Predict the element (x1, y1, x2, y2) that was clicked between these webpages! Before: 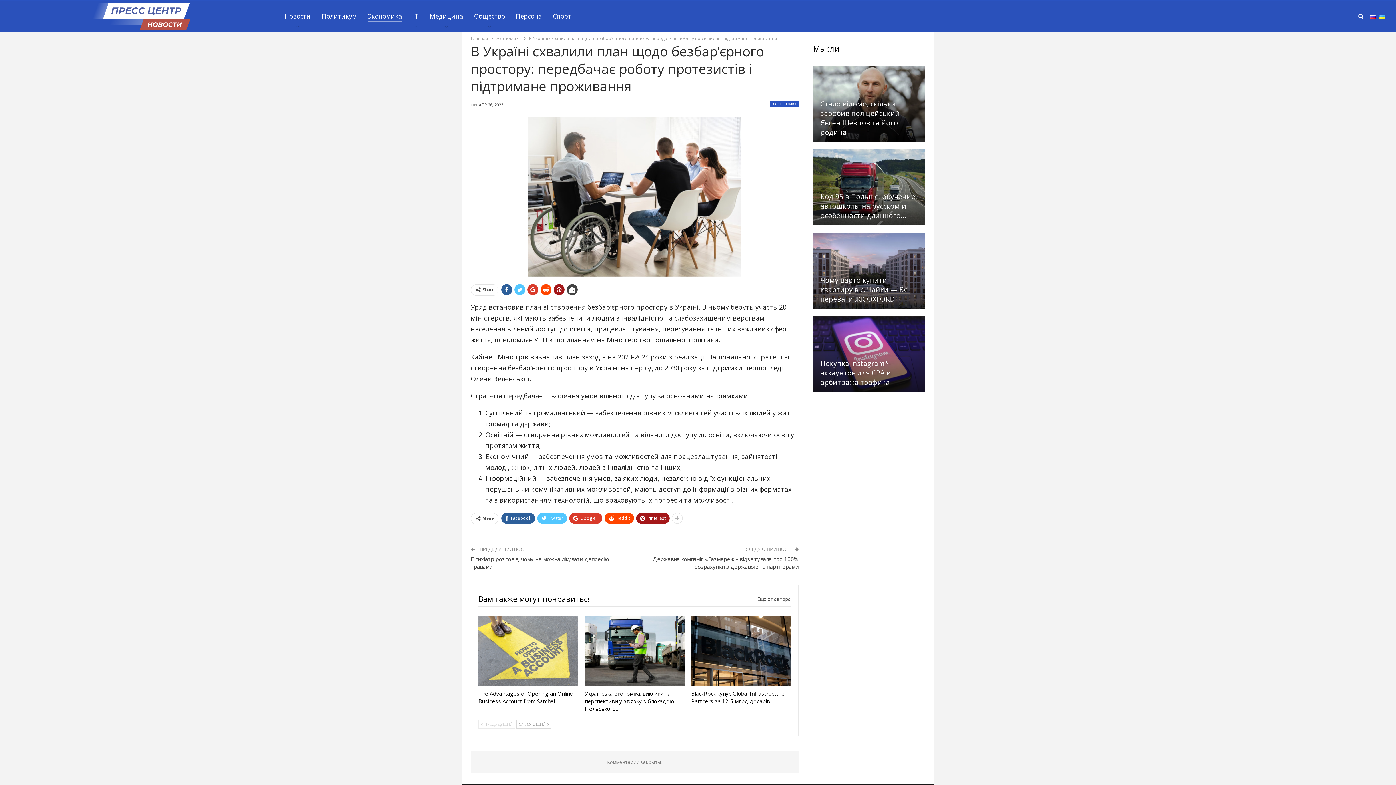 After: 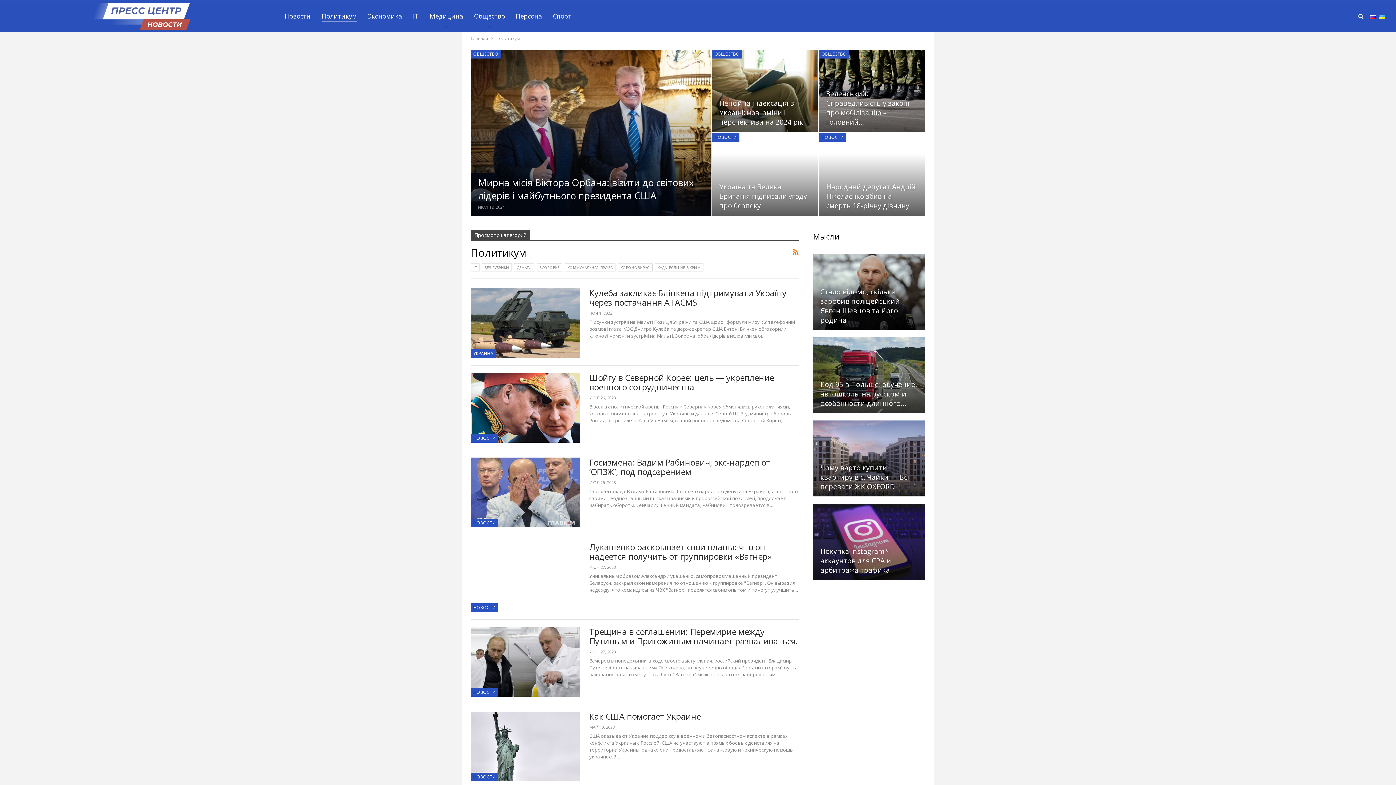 Action: label: Политикум bbox: (321, 1, 357, 31)